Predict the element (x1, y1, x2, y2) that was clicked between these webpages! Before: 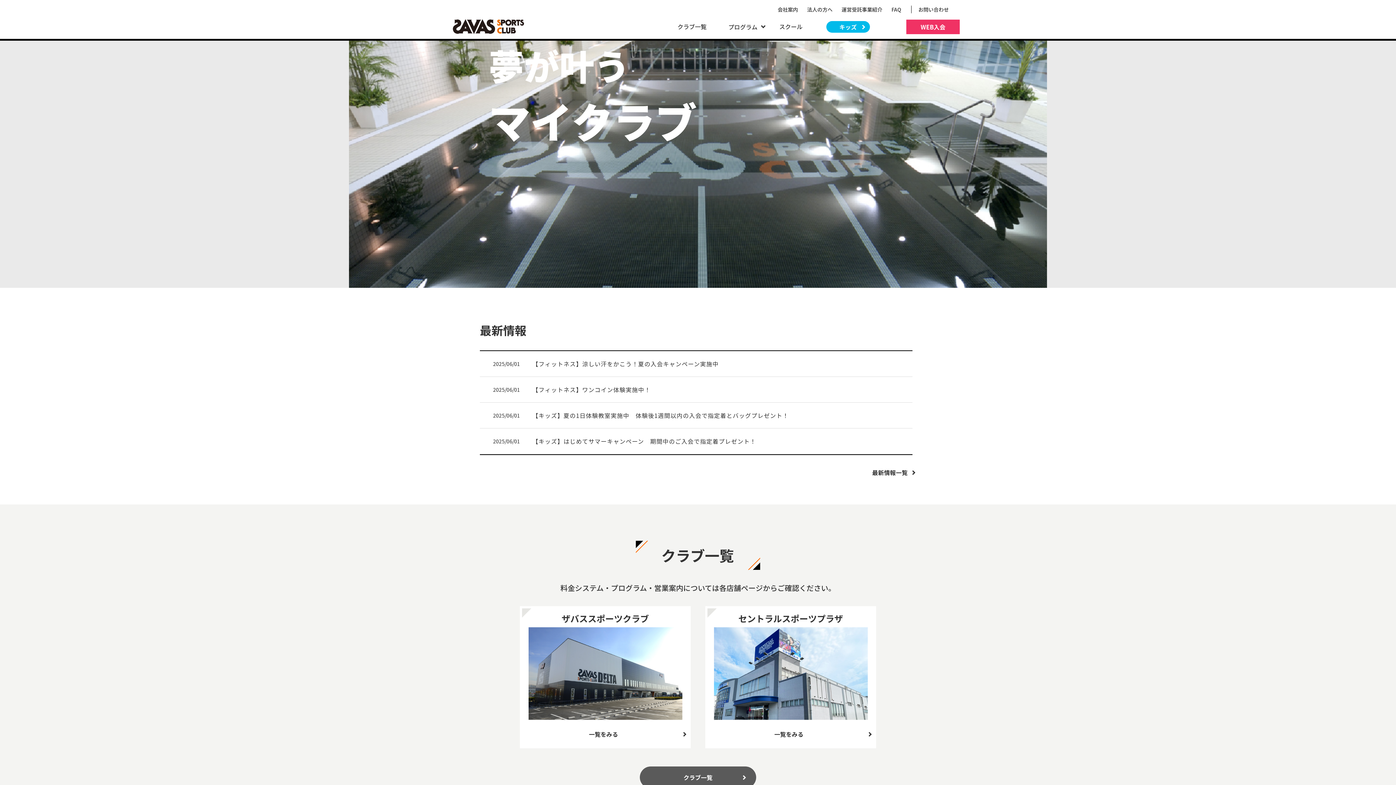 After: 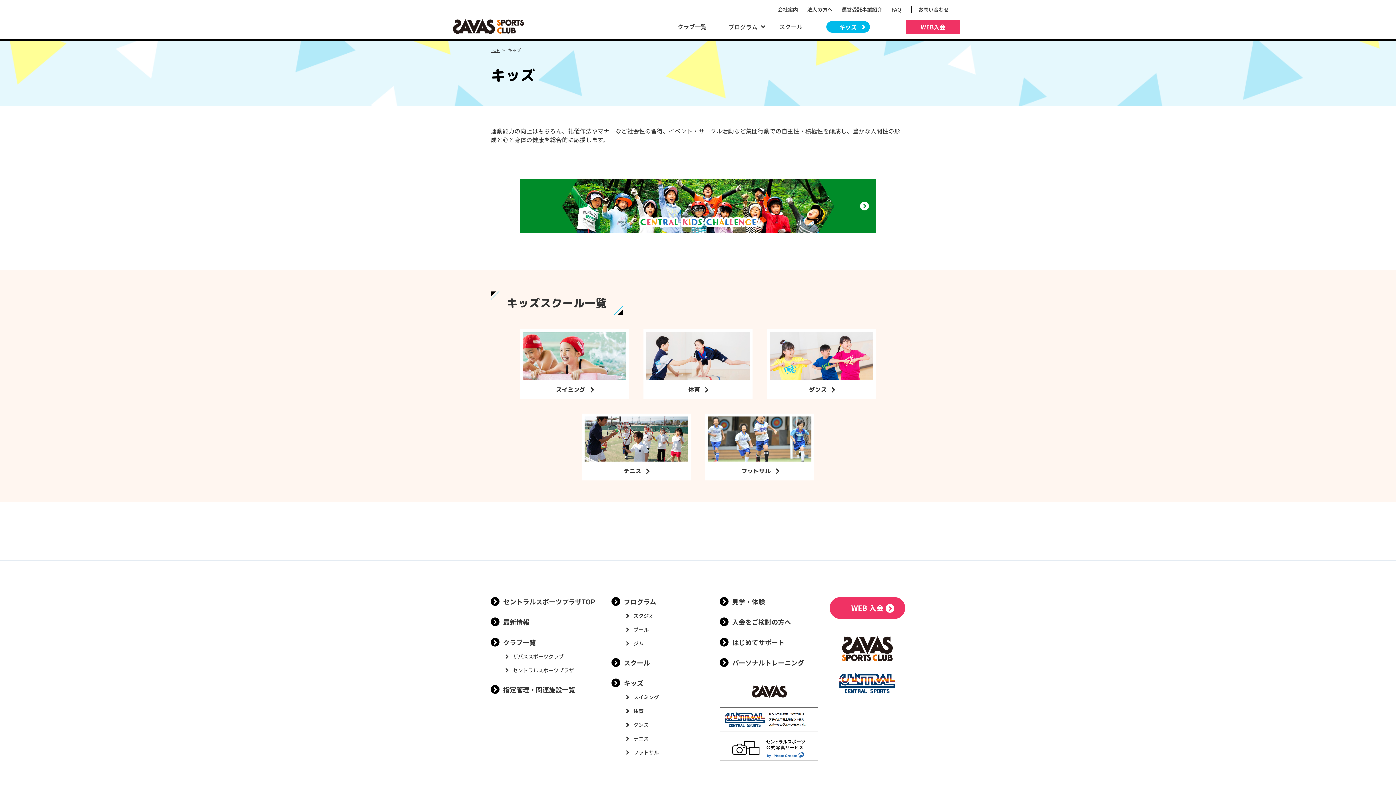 Action: label: キッズ bbox: (826, 23, 870, 29)